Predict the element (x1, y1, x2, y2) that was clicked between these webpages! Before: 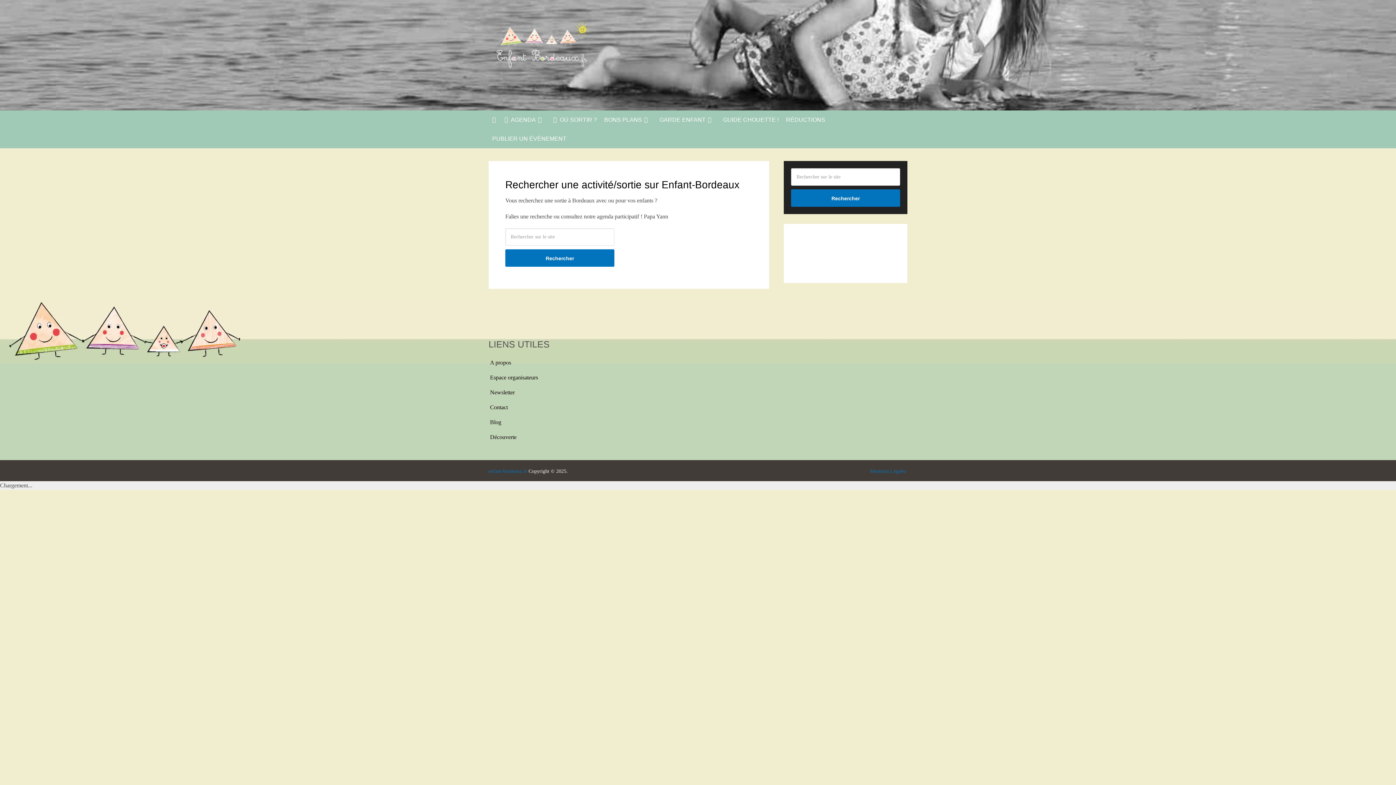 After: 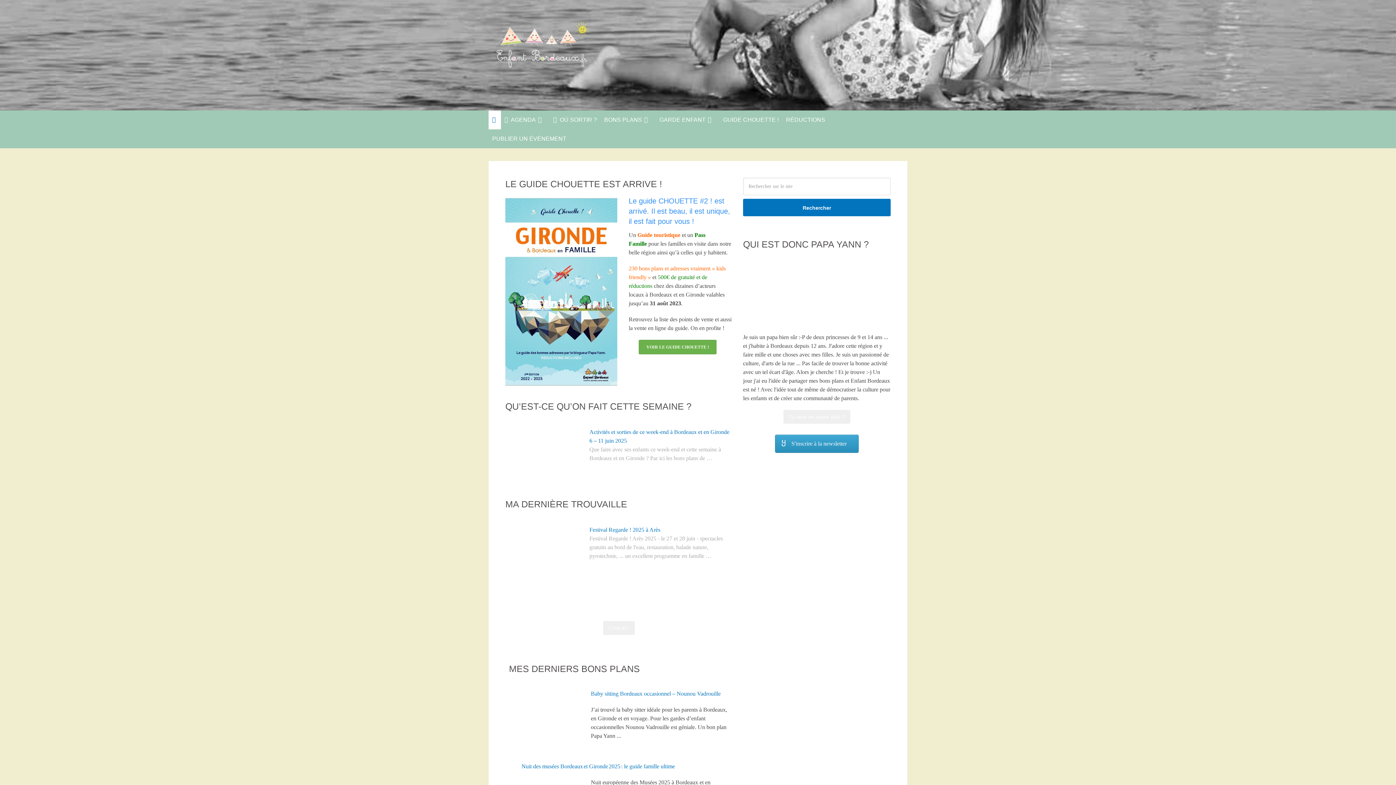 Action: label: enfant-bordeaux.fr bbox: (488, 468, 527, 474)